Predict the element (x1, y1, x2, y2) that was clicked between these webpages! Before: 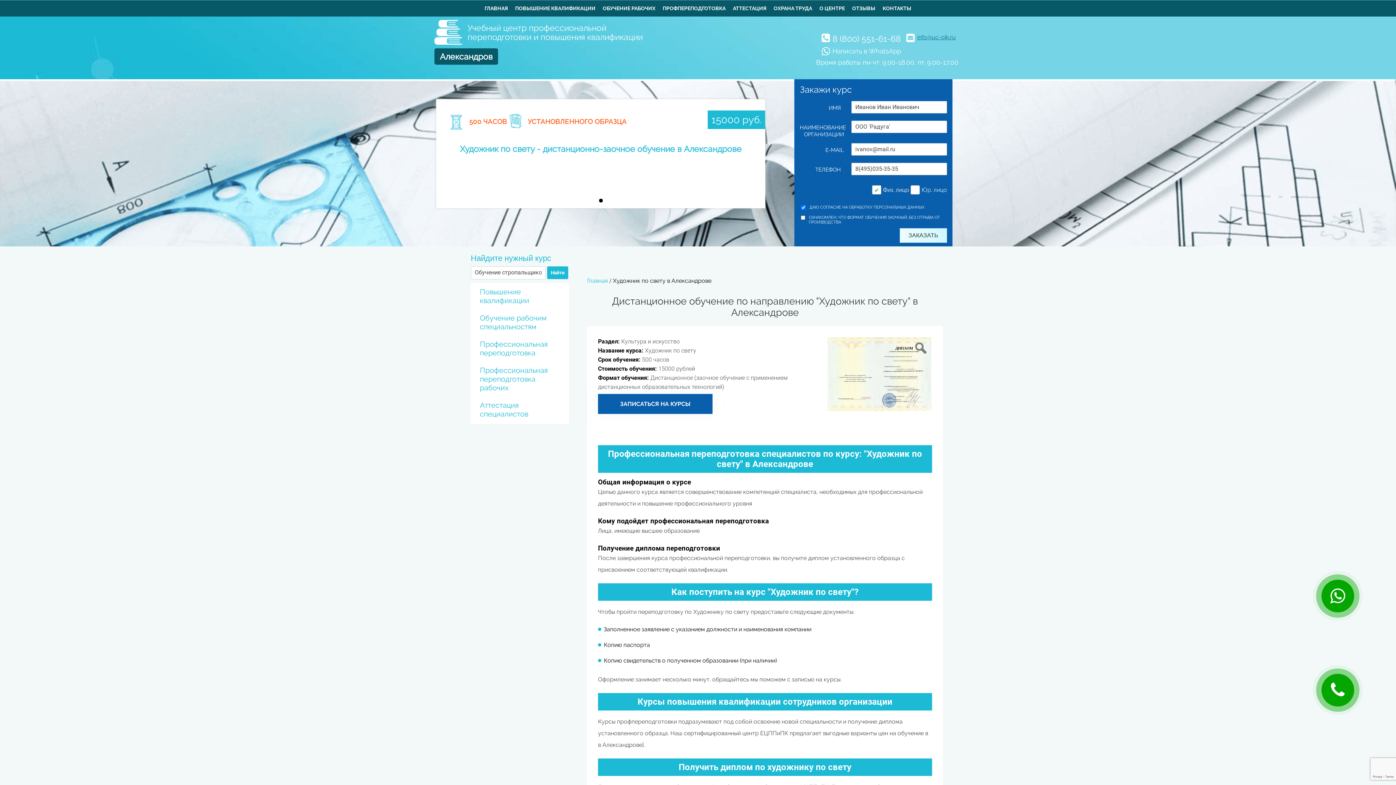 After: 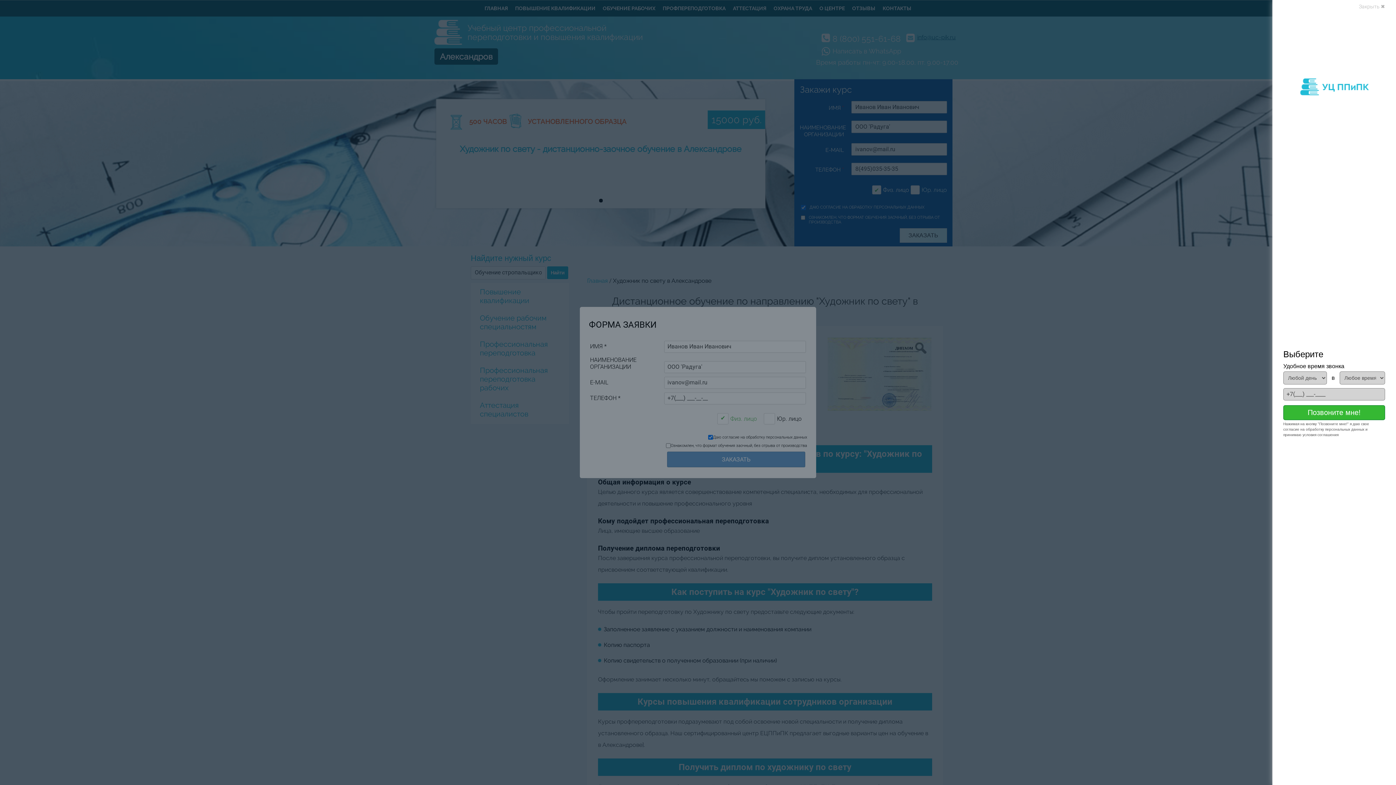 Action: bbox: (598, 394, 712, 414) label: ЗАПИСАТЬСЯ НА КУРСЫ